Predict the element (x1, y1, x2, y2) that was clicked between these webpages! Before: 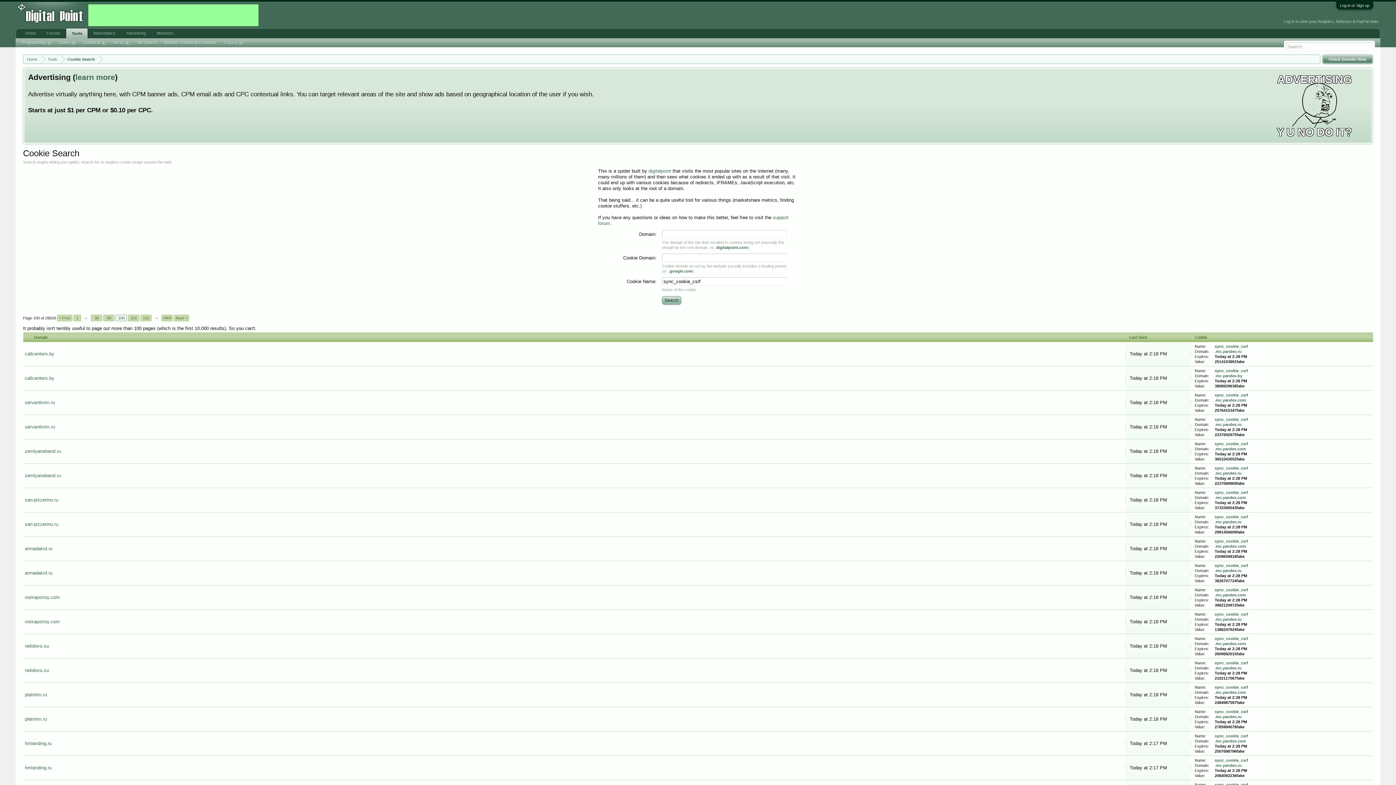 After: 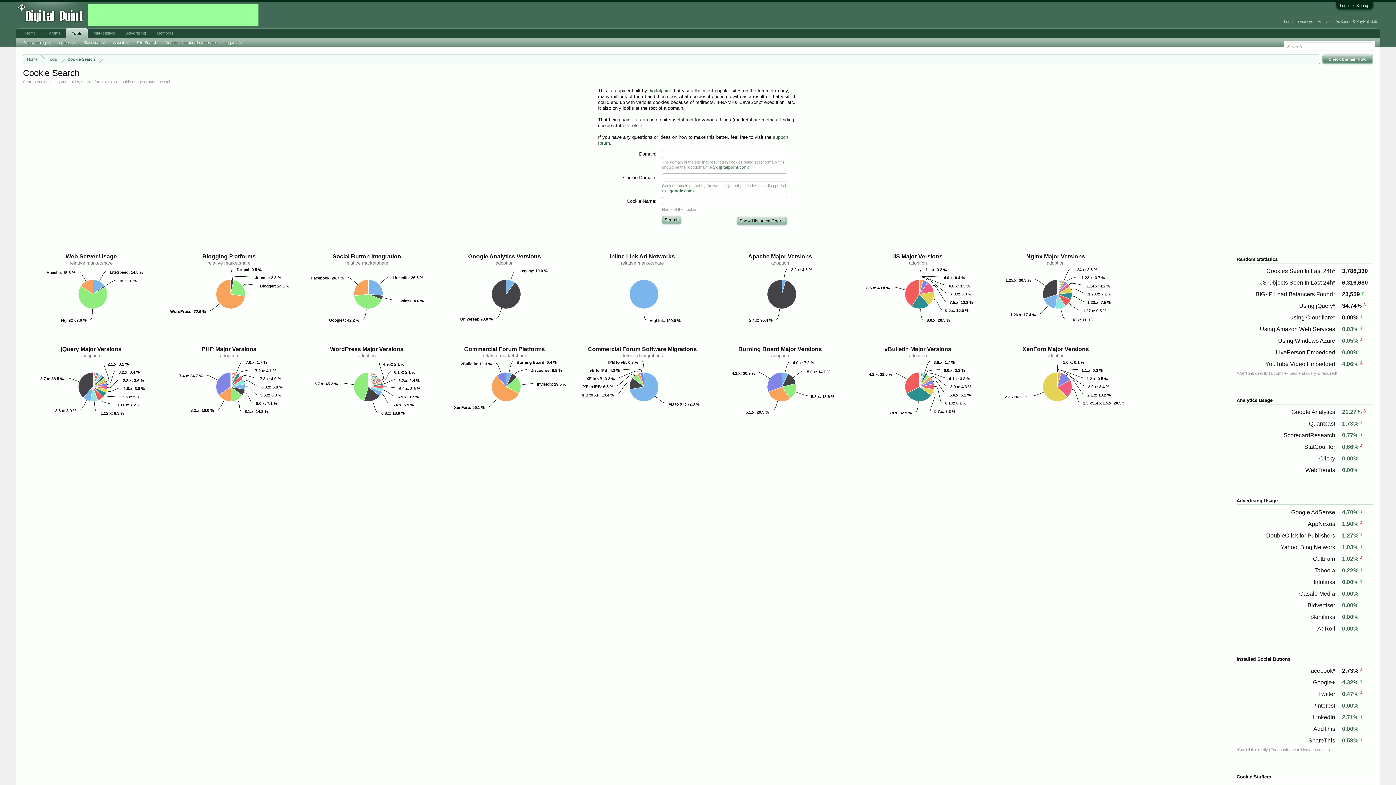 Action: label: Cookie Search bbox: (60, 54, 98, 64)